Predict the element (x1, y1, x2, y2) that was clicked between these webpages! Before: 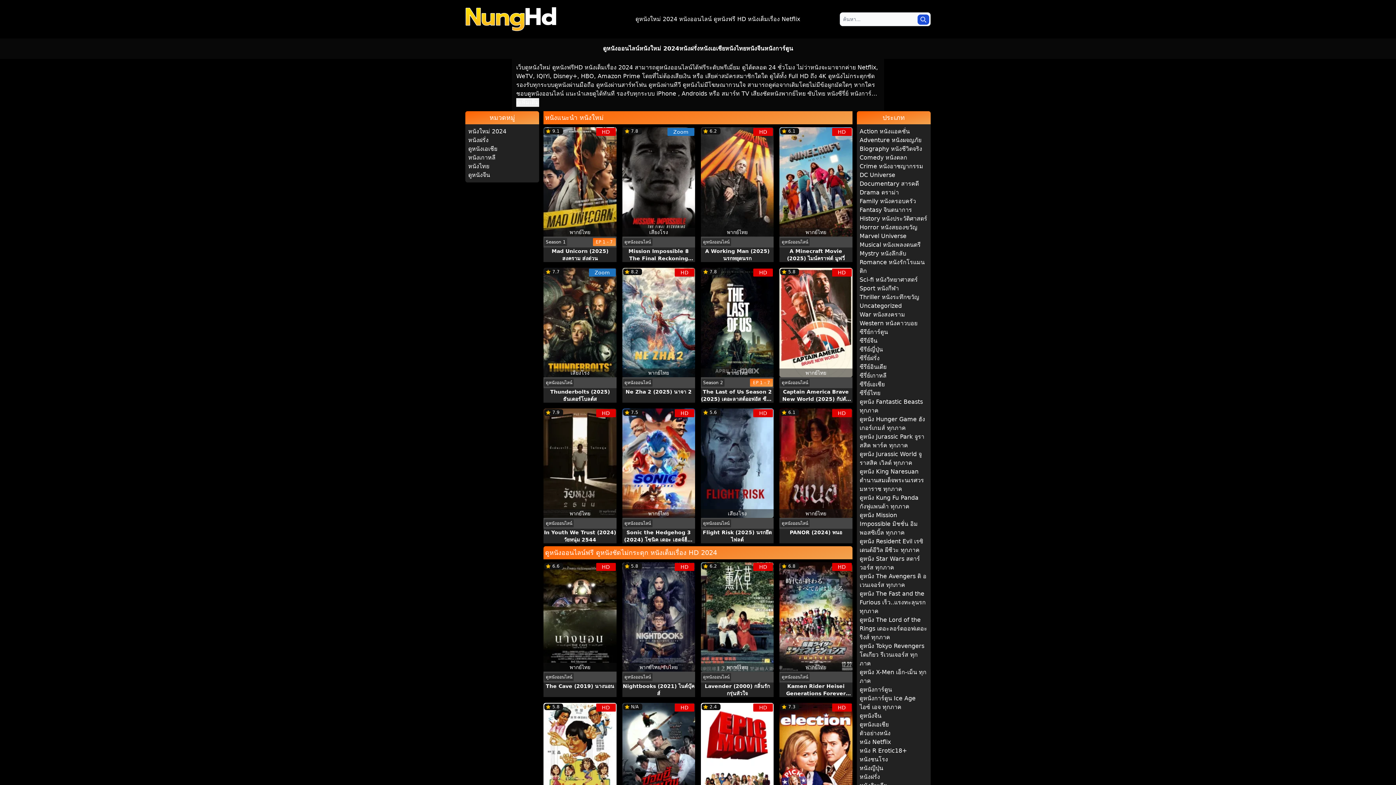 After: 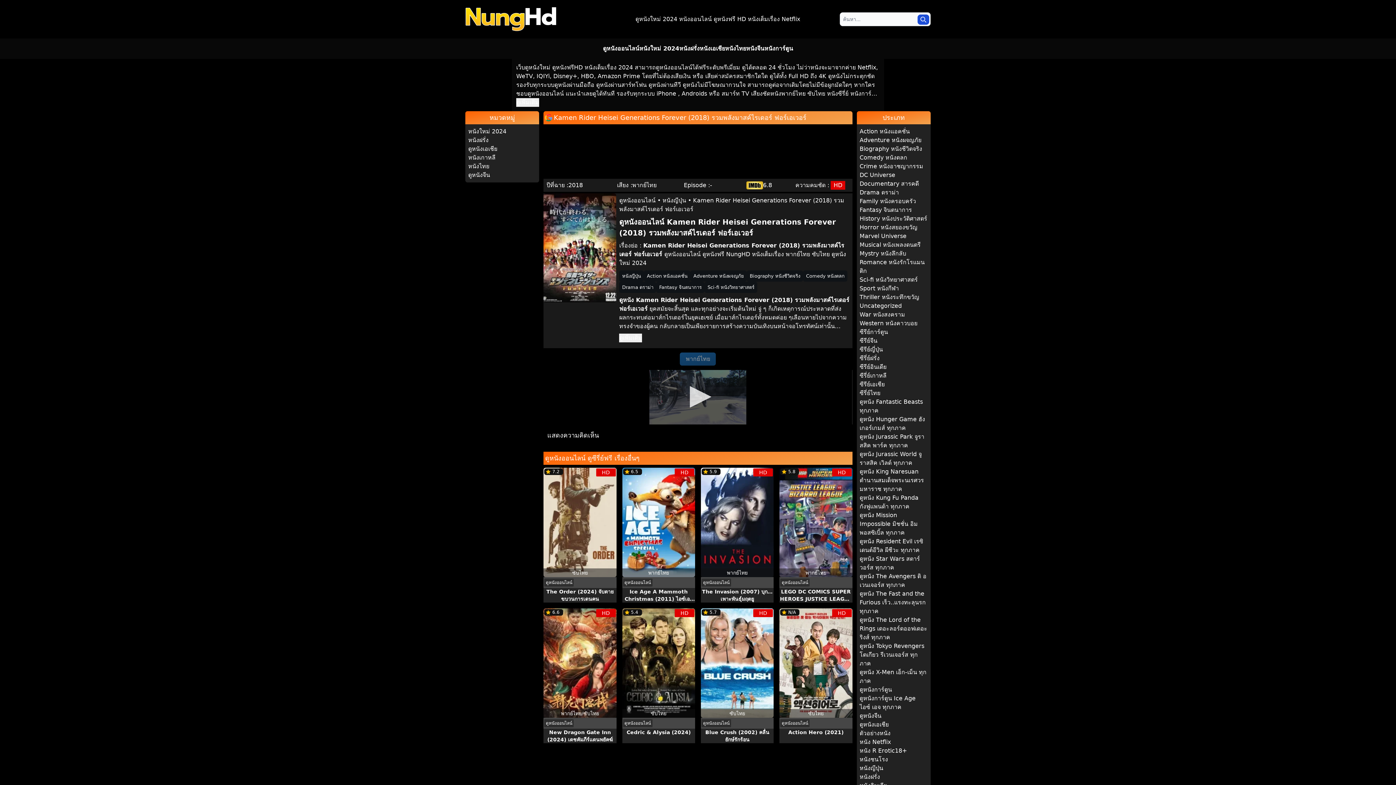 Action: bbox: (779, 562, 852, 671)